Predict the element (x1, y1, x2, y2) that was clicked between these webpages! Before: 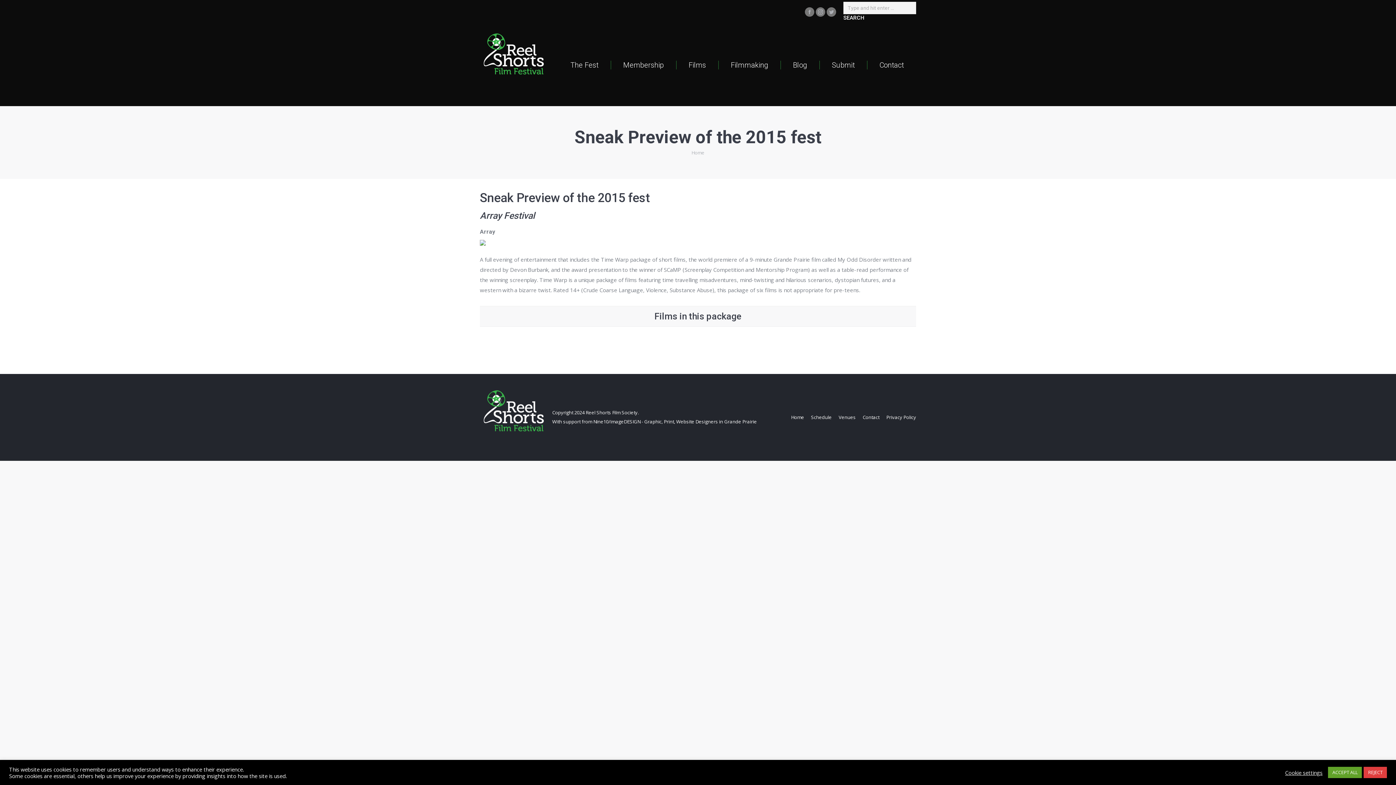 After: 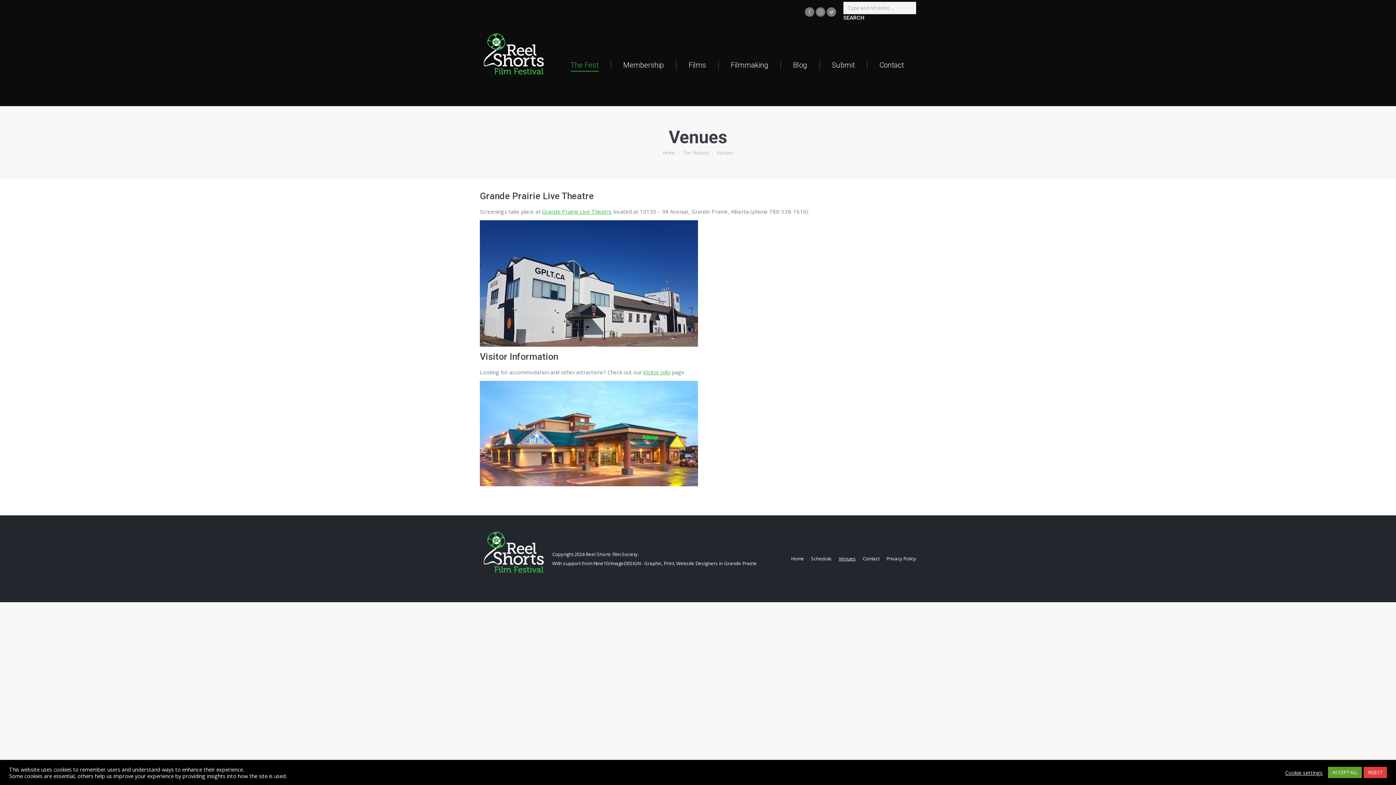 Action: bbox: (838, 413, 856, 422) label: Venues